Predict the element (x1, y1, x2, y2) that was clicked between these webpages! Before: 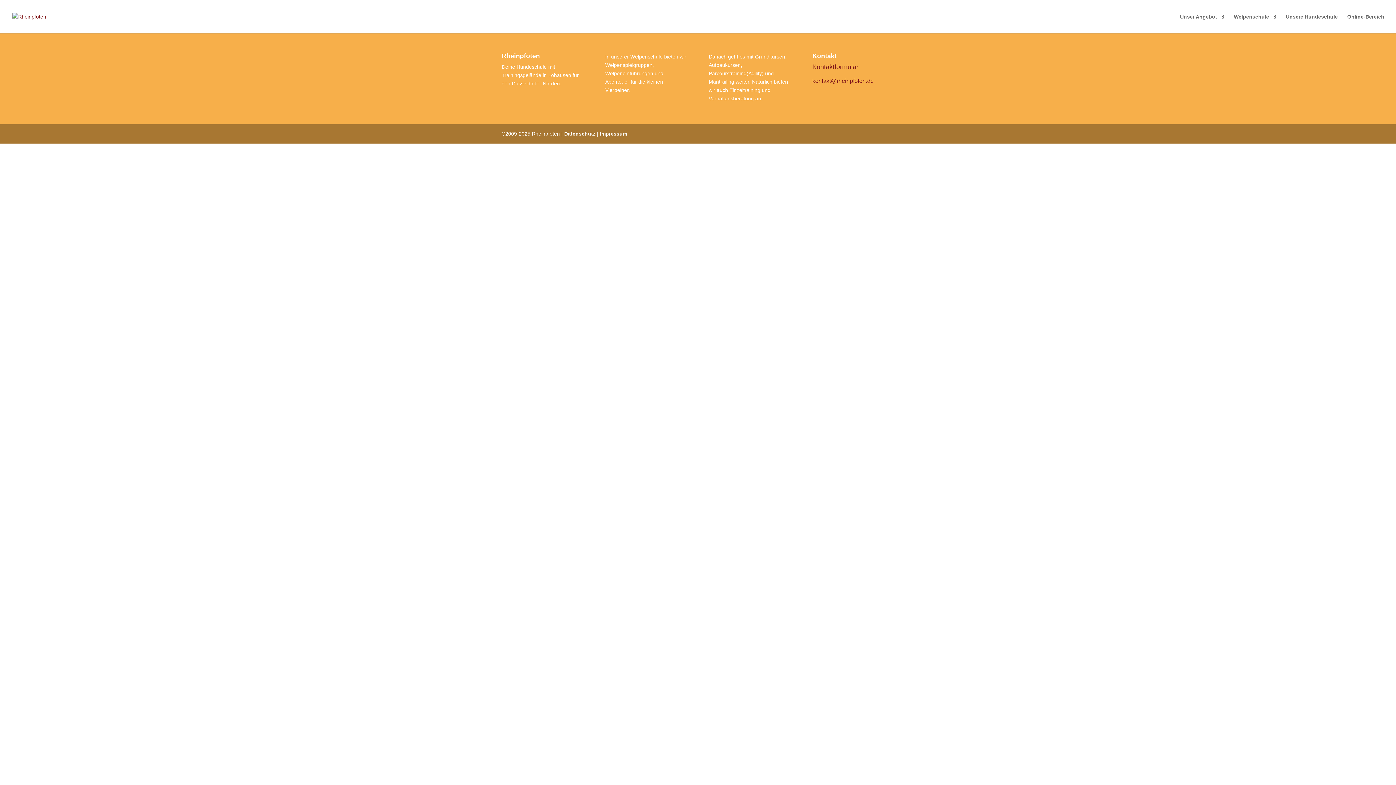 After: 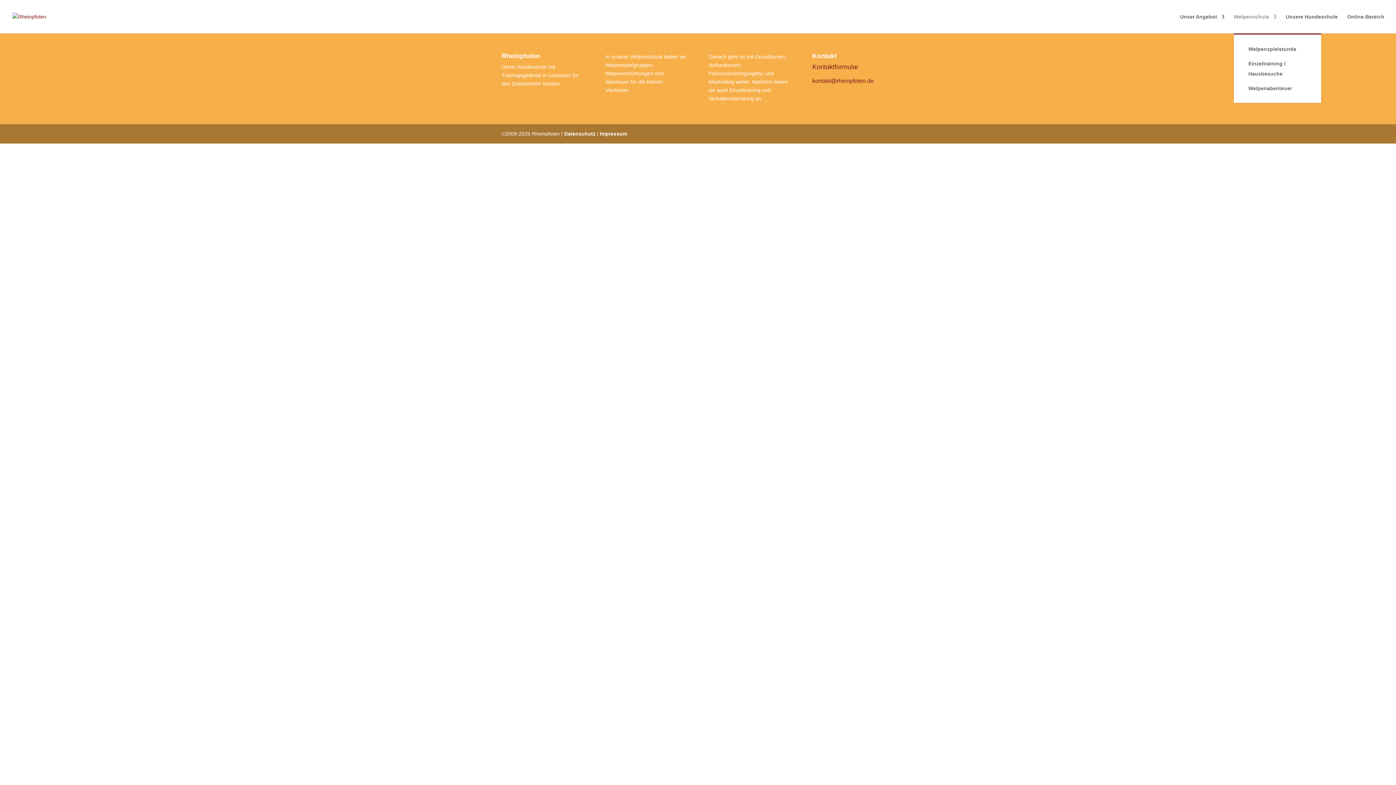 Action: bbox: (1234, 14, 1276, 33) label: Welpenschule